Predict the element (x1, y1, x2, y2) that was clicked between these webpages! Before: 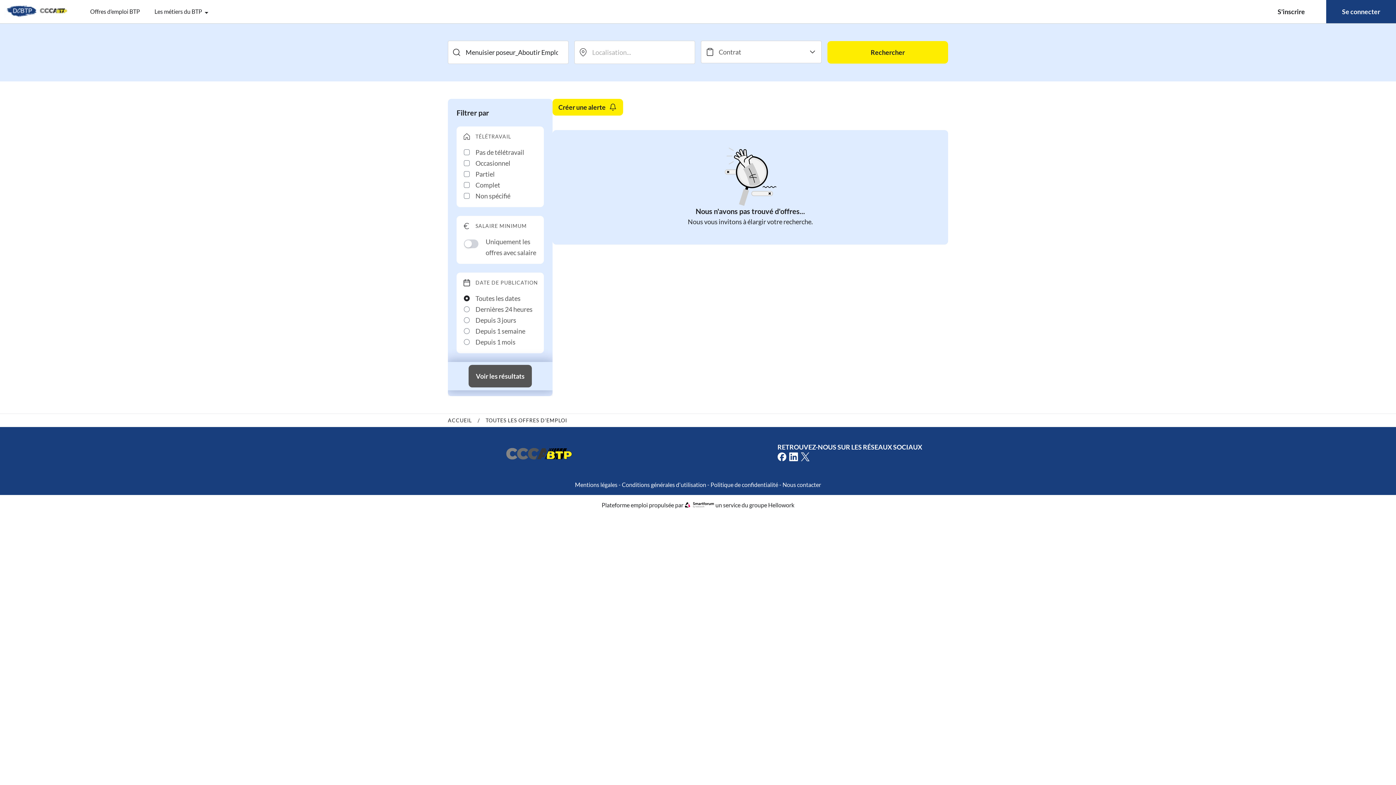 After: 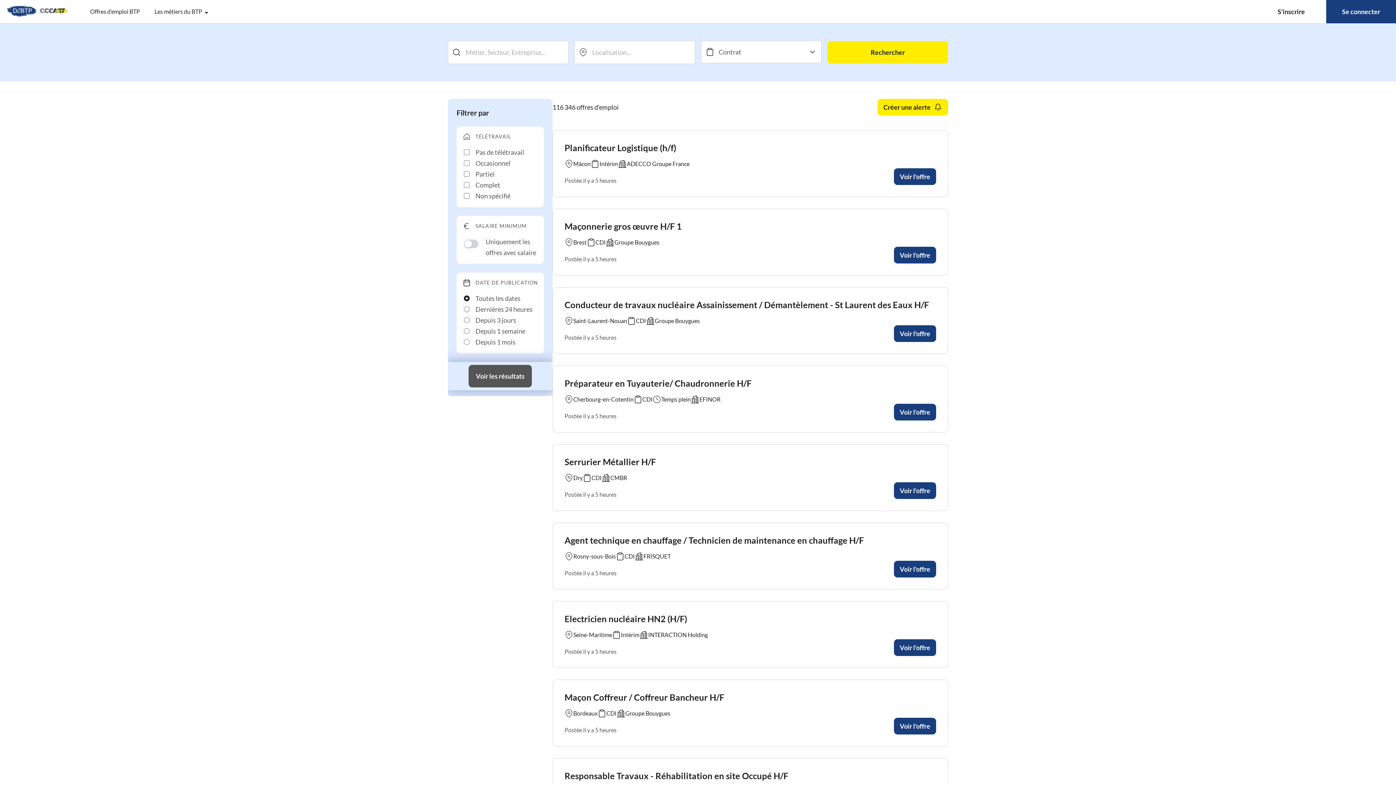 Action: bbox: (485, 417, 567, 423) label: TOUTES LES OFFRES D'EMPLOI